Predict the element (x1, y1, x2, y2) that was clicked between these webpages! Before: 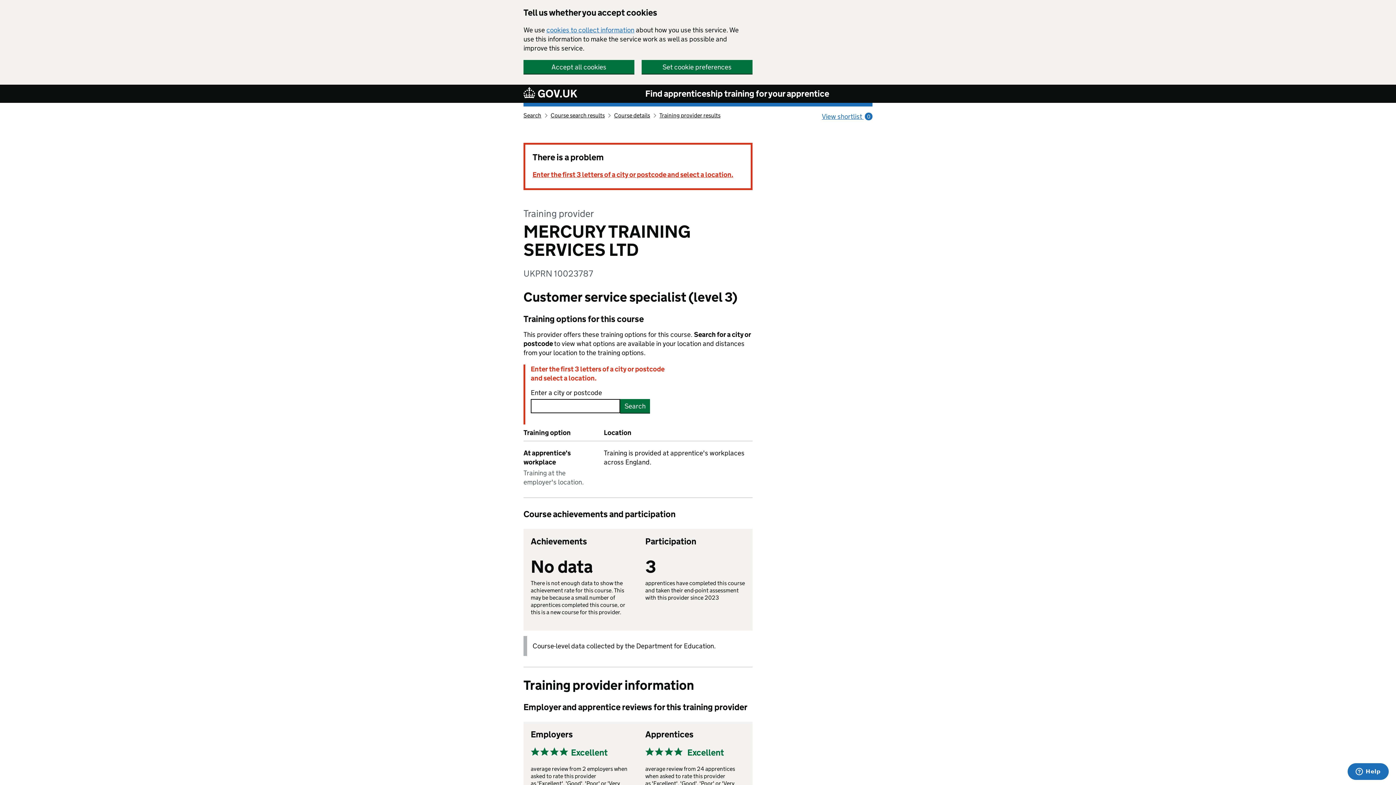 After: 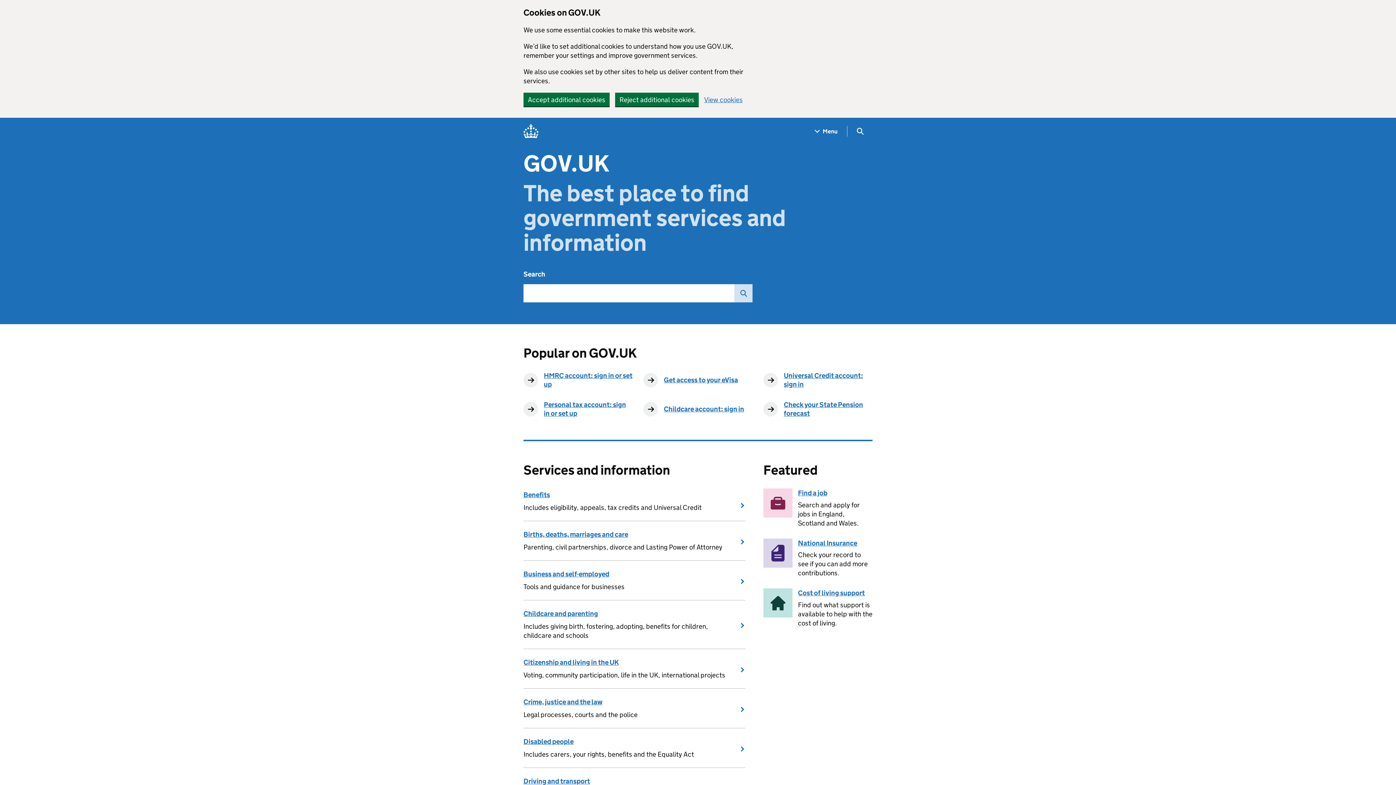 Action: bbox: (523, 86, 577, 100)